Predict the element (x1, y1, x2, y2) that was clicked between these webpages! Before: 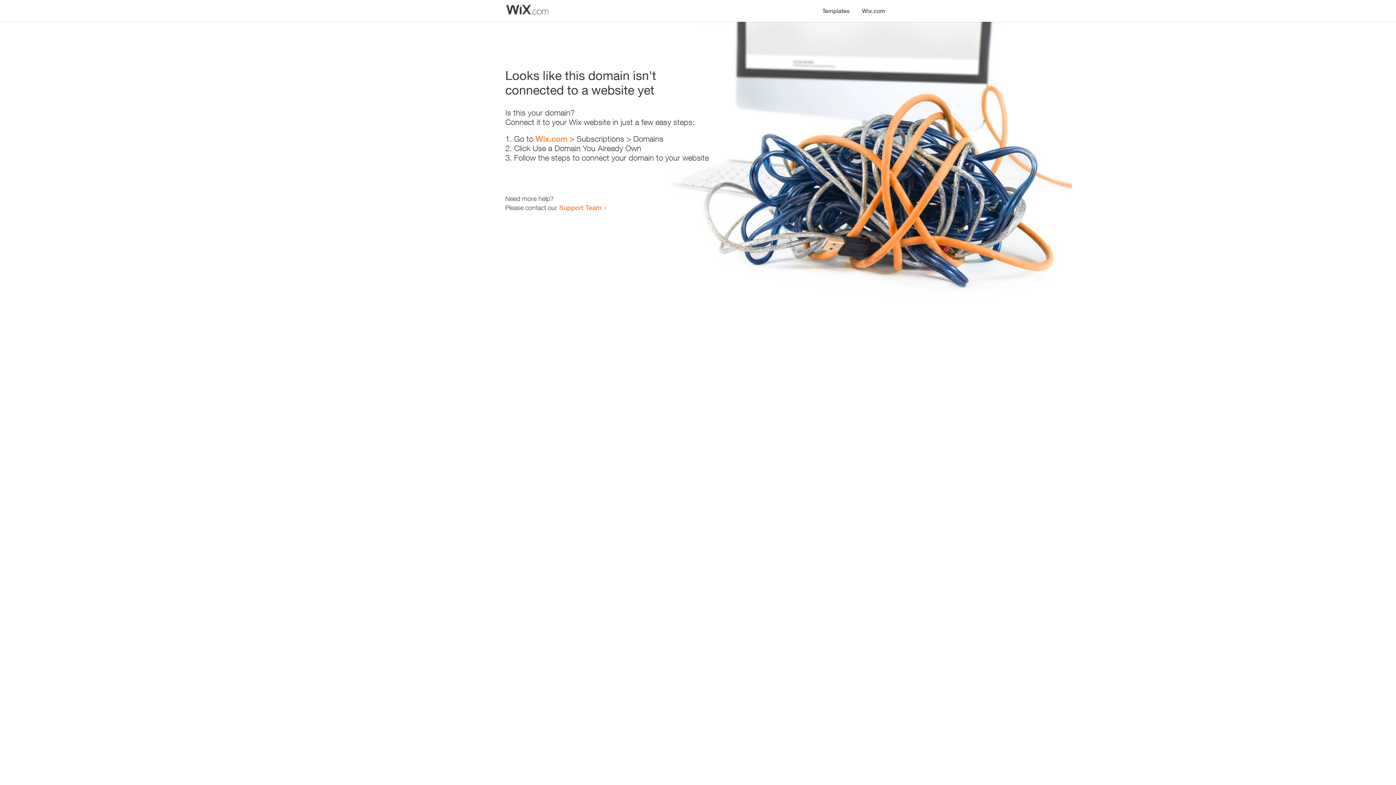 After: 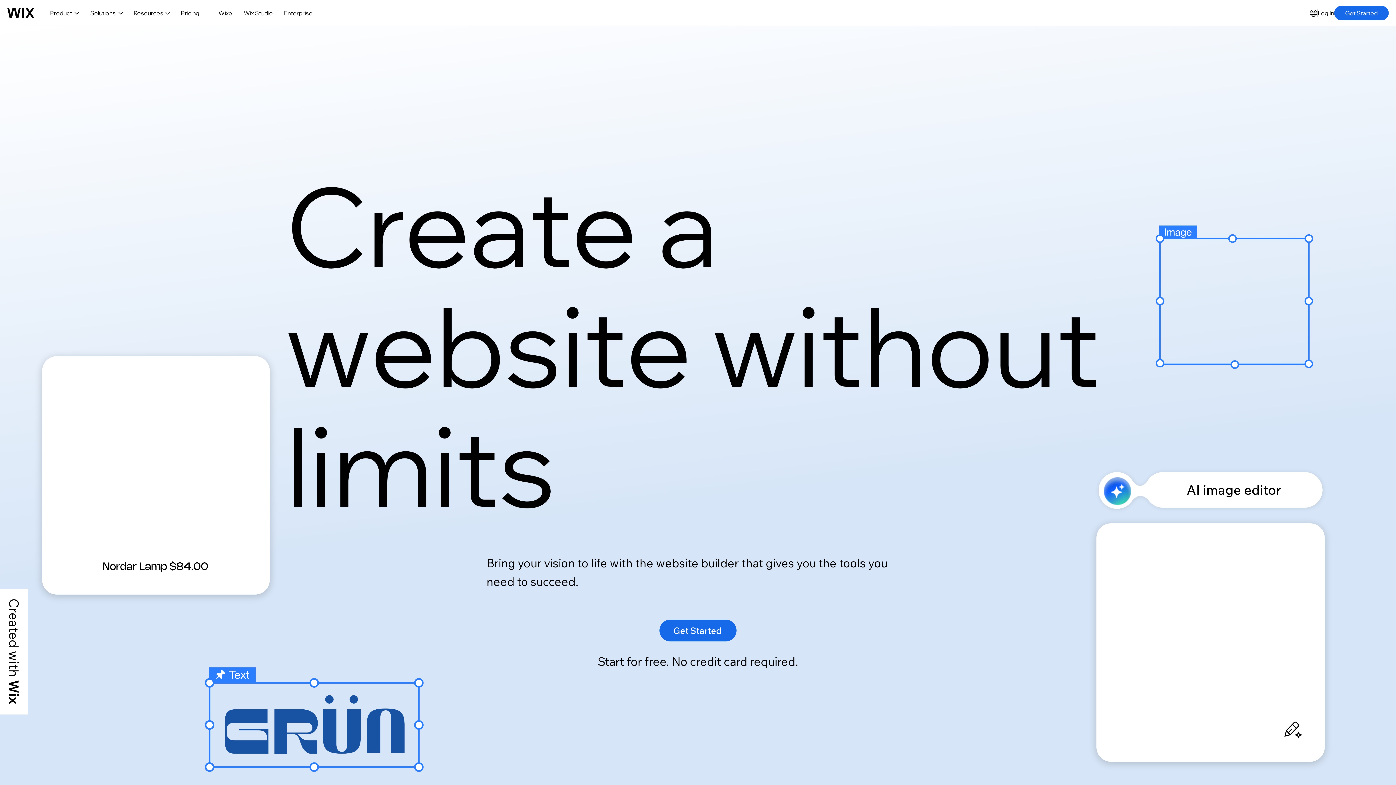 Action: bbox: (856, 0, 890, 14) label: Wix.com